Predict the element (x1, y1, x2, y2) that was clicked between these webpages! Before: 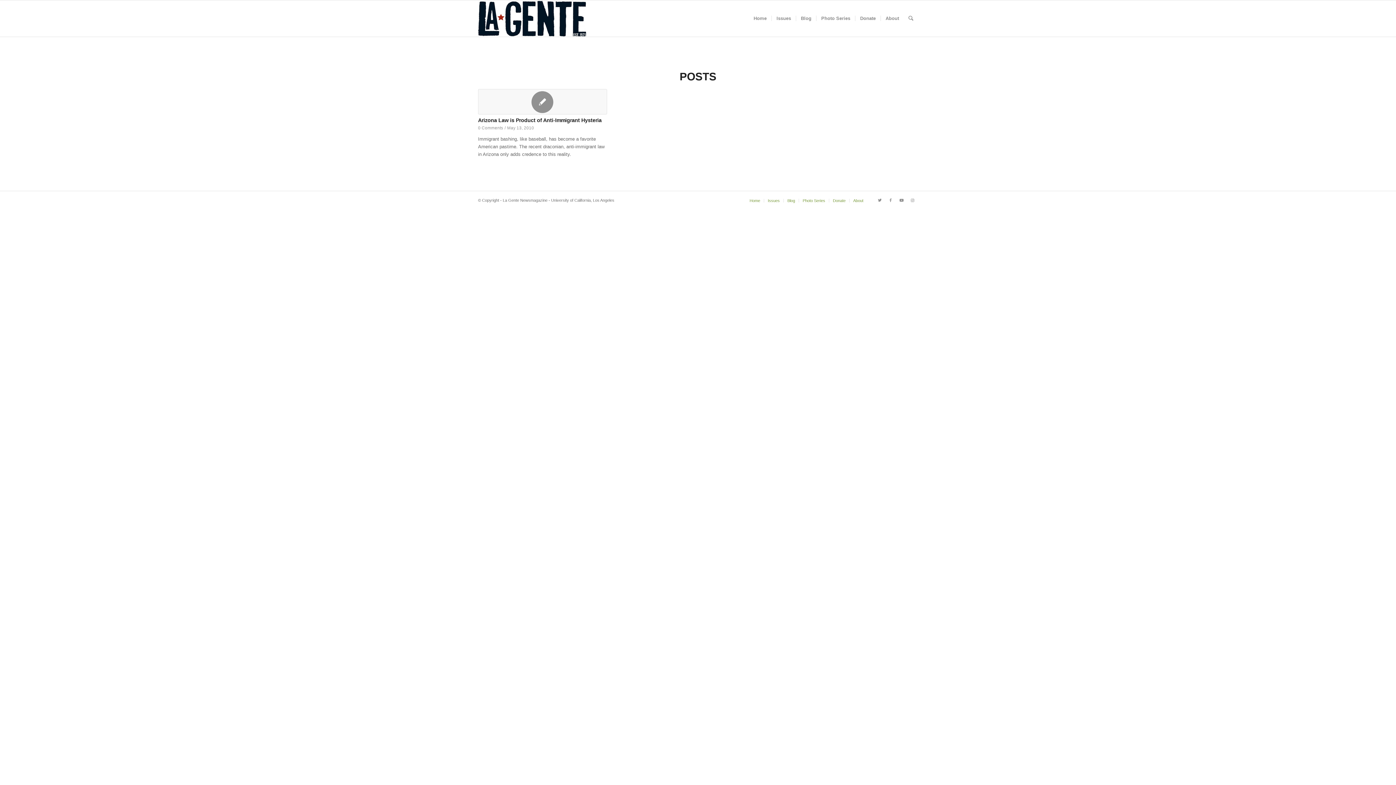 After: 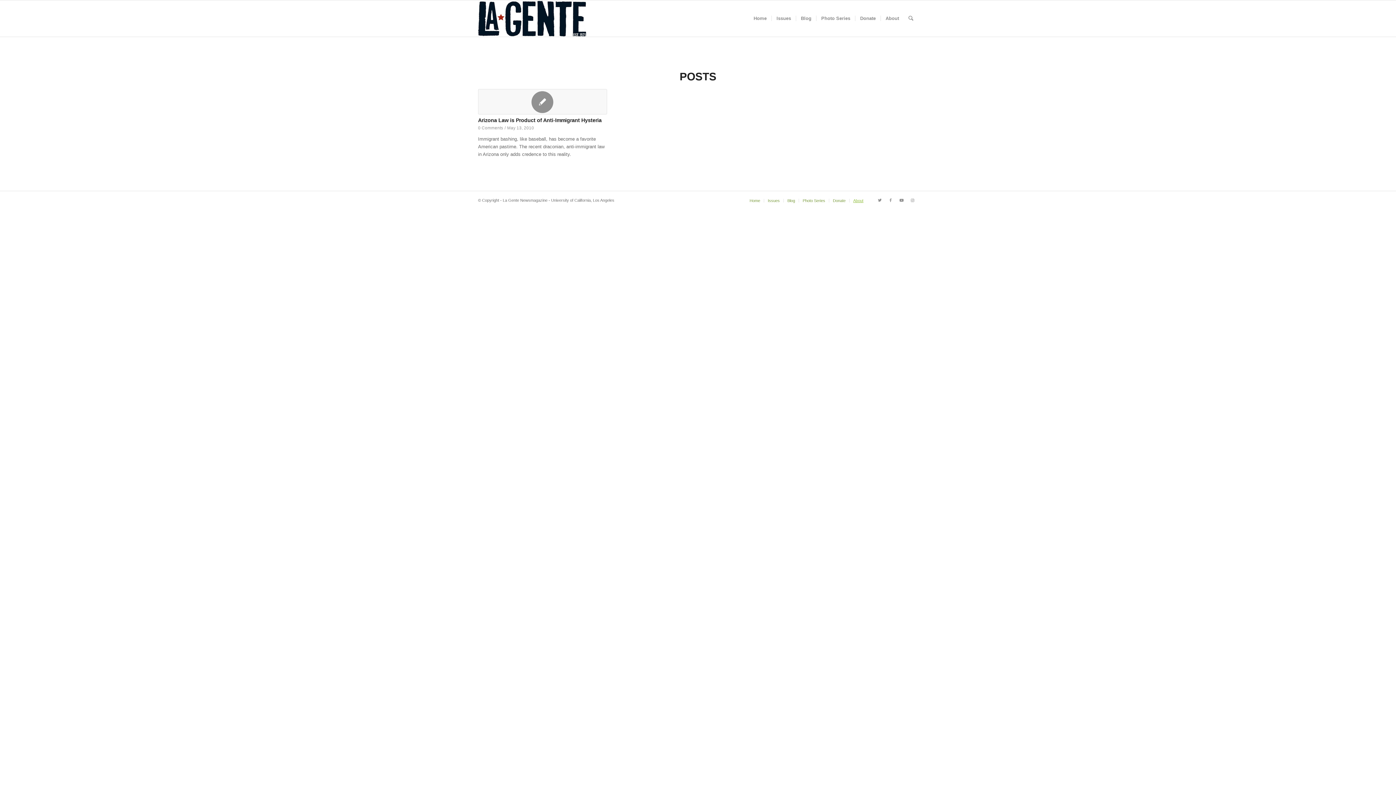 Action: label: About bbox: (853, 198, 863, 202)